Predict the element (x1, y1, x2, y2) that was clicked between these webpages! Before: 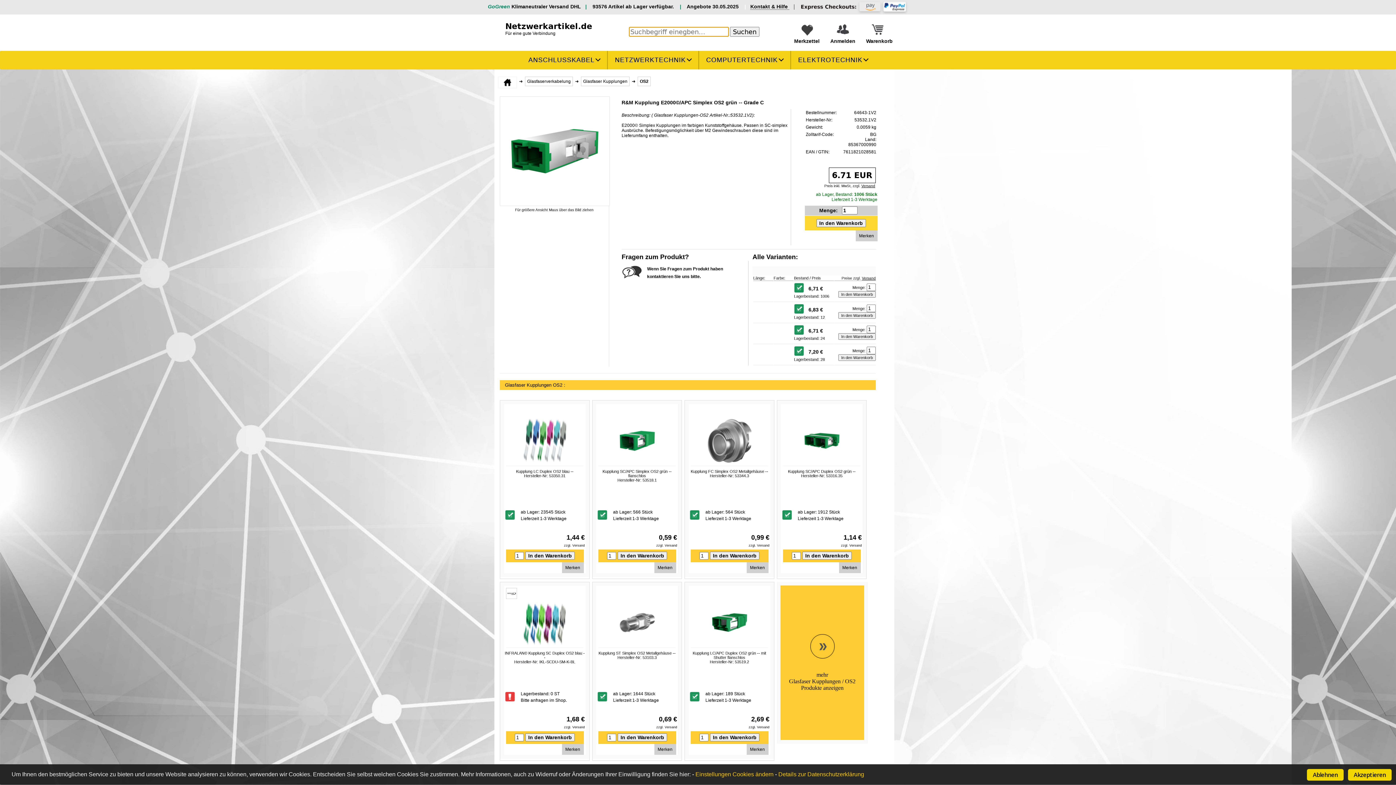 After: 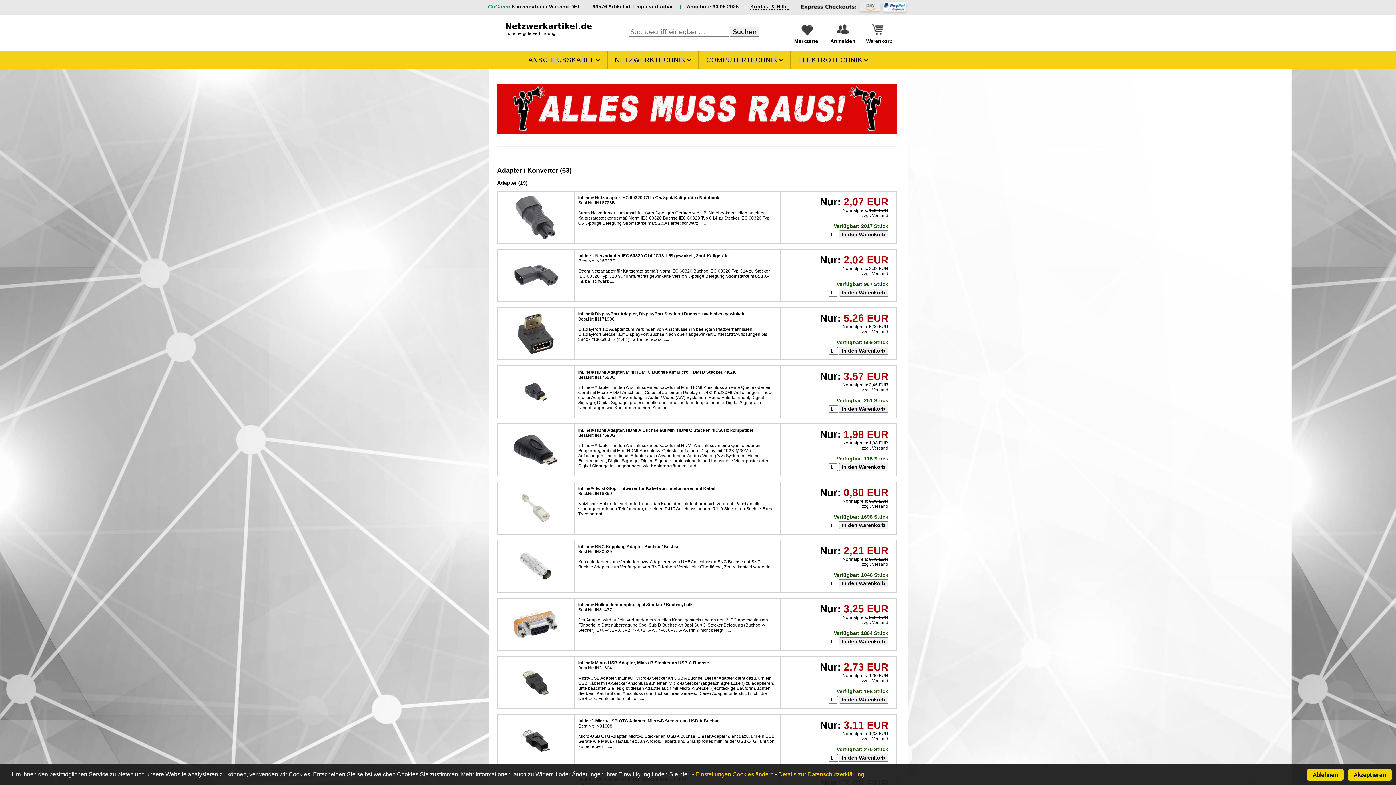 Action: bbox: (686, 3, 740, 9) label: Angebote 30.05.2025 